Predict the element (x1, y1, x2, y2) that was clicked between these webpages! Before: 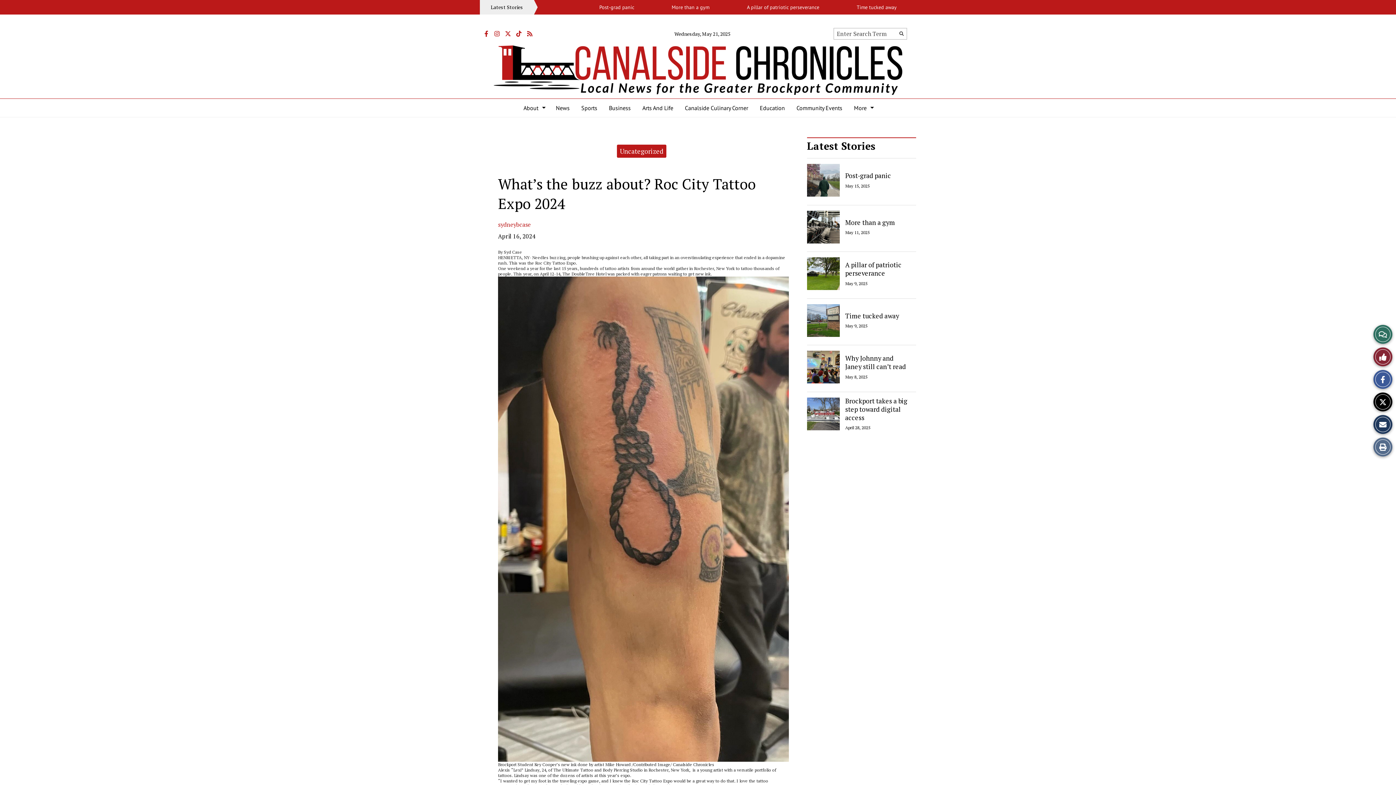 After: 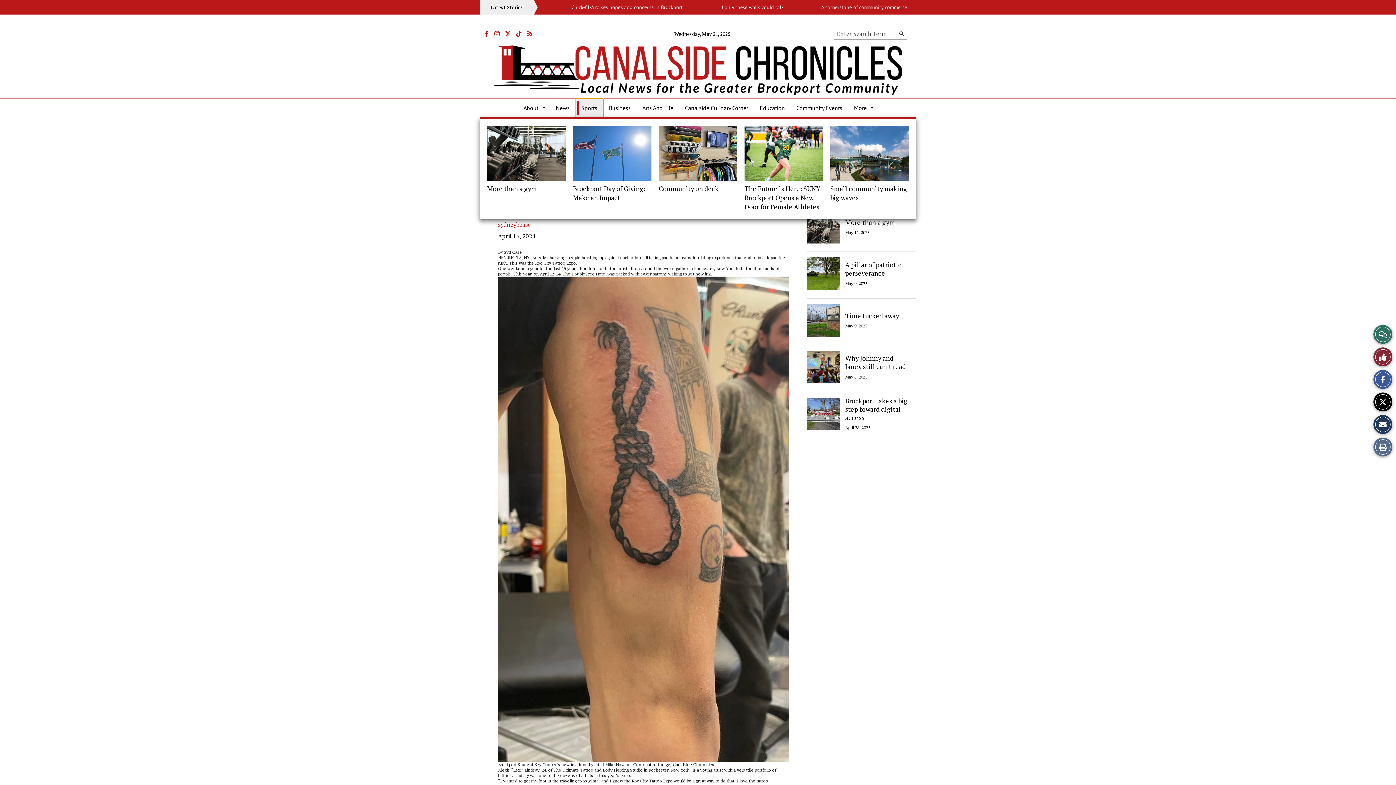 Action: label: Sports bbox: (575, 98, 603, 117)